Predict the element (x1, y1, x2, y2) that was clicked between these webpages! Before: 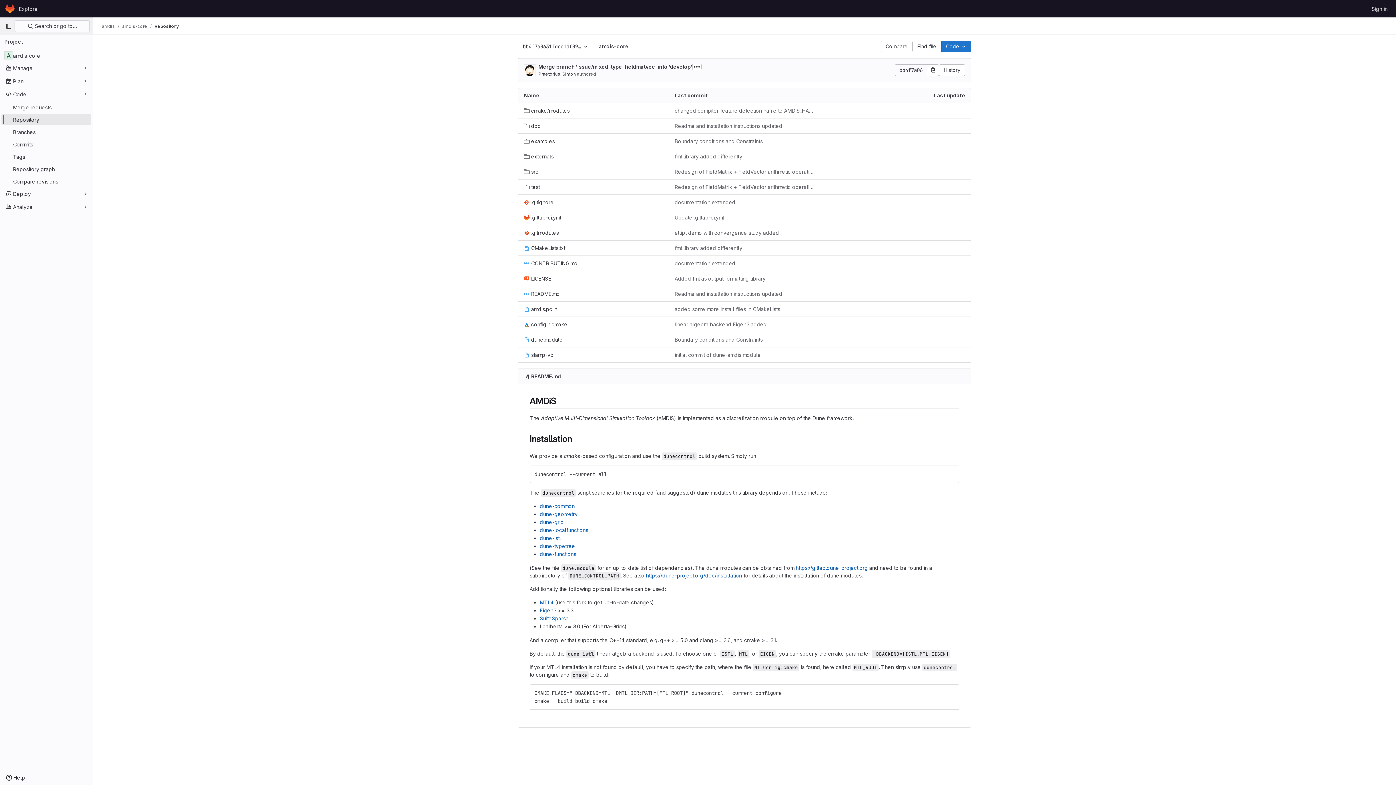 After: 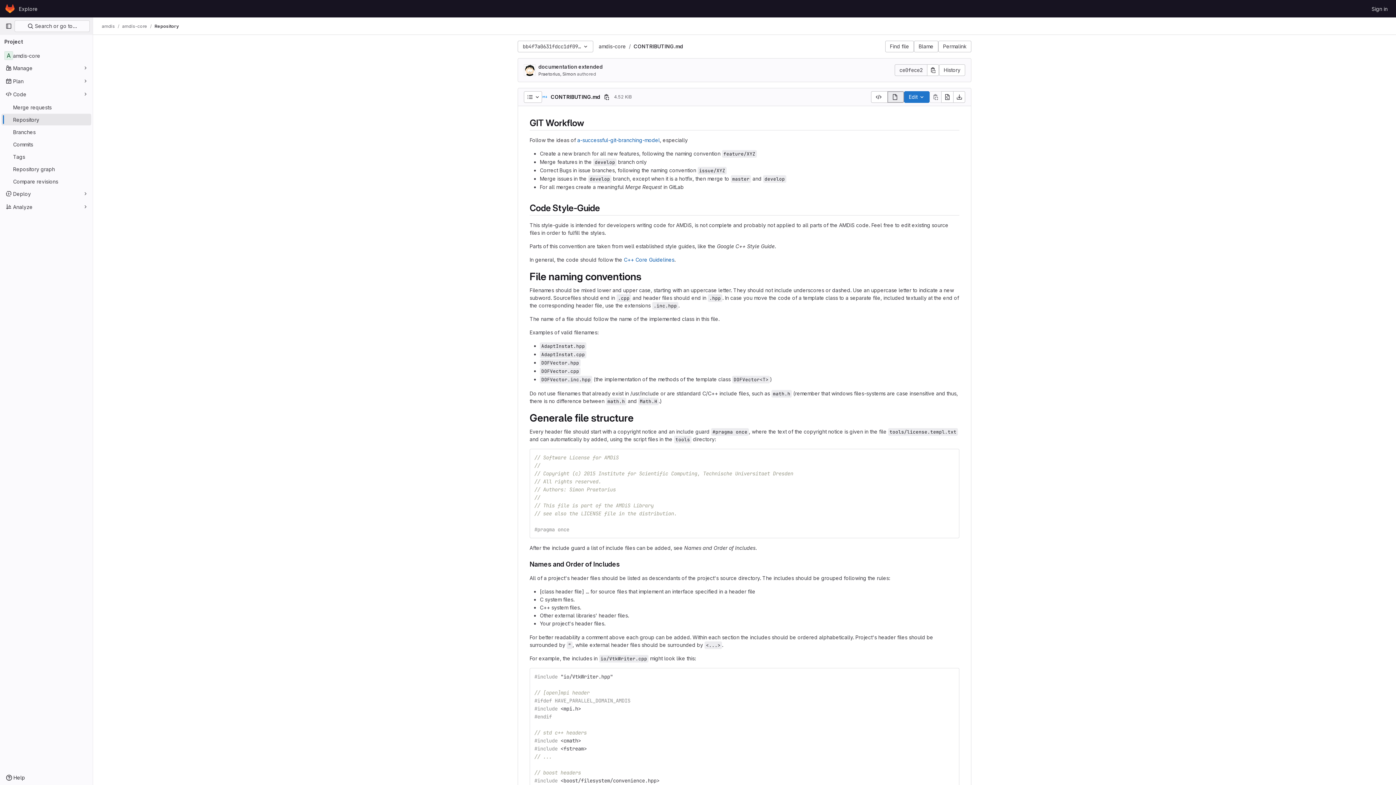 Action: label: CONTRIBUTING.md bbox: (524, 259, 577, 267)